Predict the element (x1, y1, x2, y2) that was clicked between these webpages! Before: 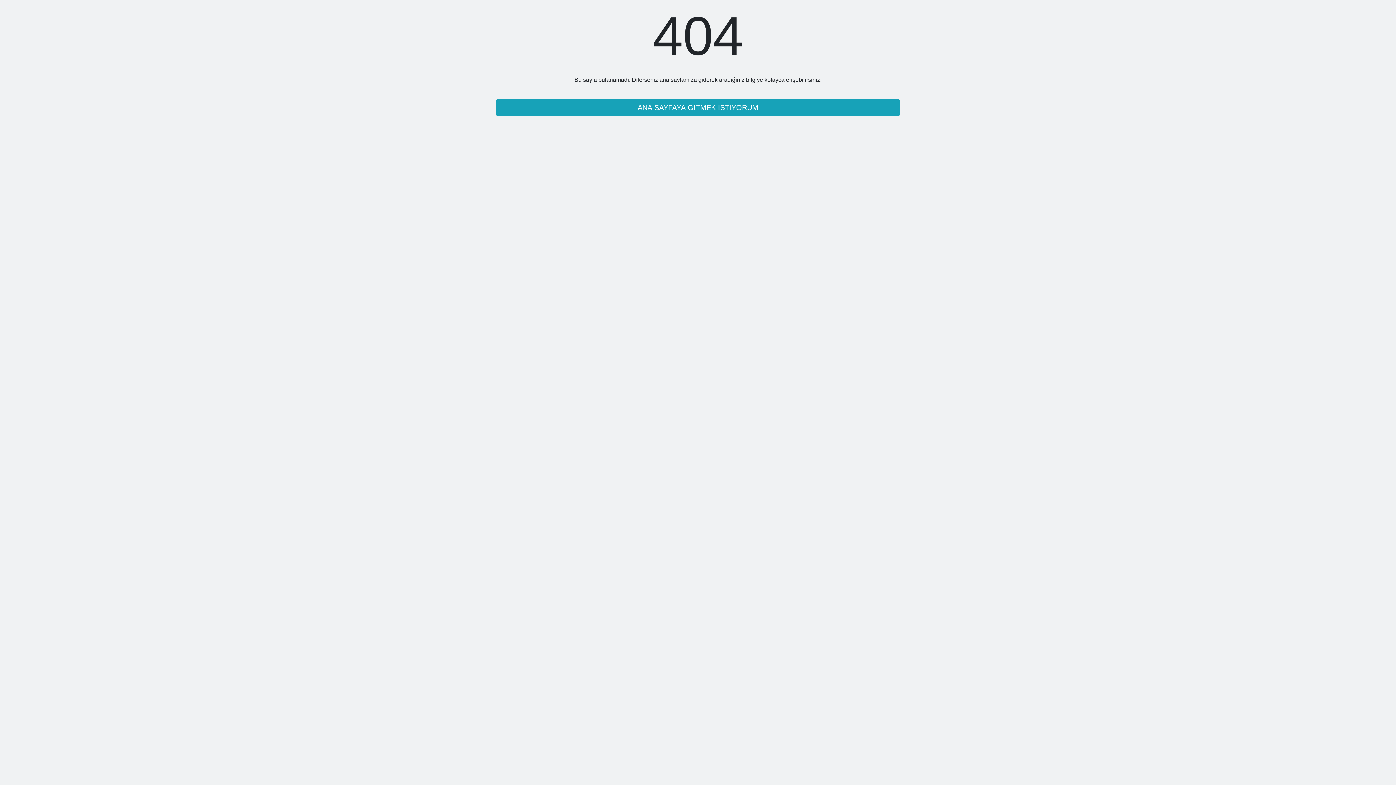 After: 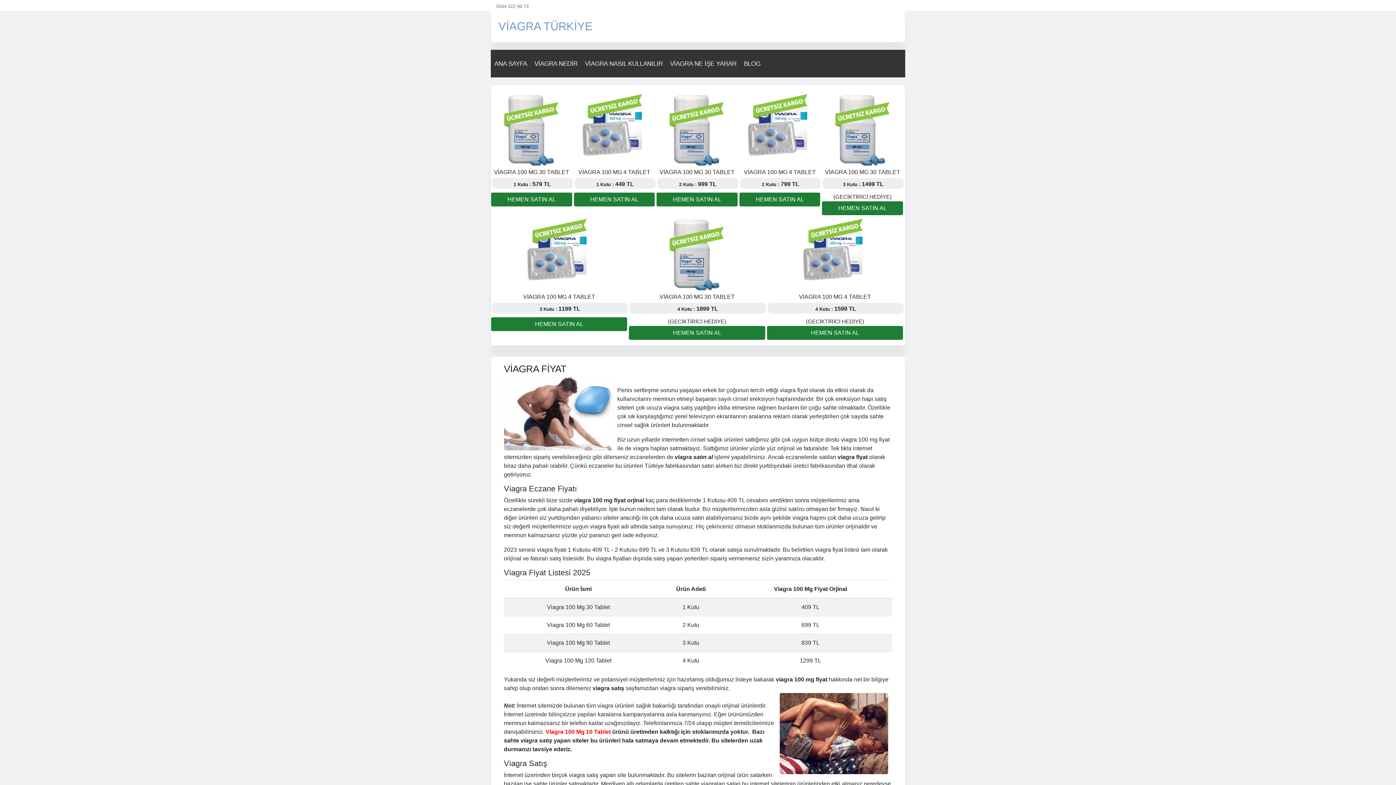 Action: bbox: (496, 98, 900, 116) label: ANA SAYFAYA GİTMEK İSTİYORUM